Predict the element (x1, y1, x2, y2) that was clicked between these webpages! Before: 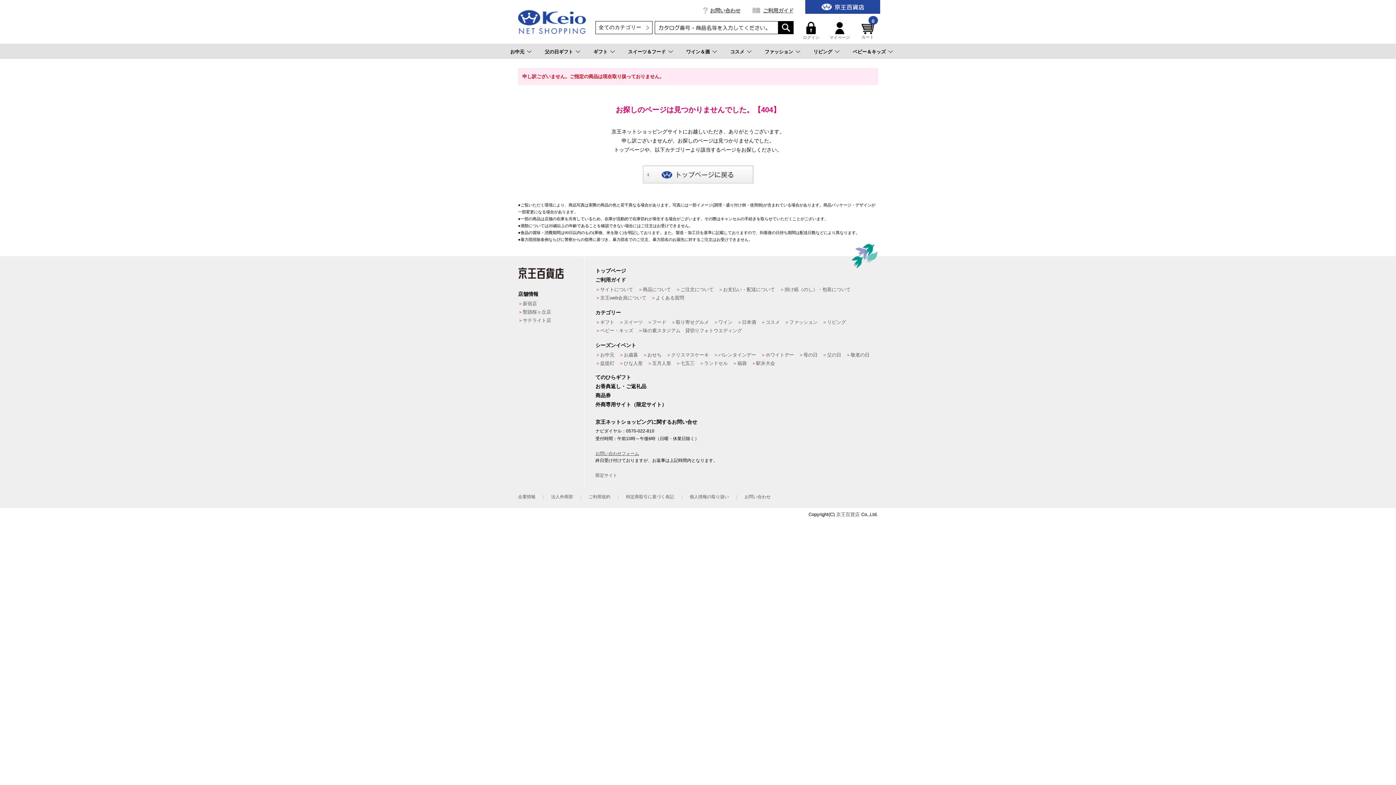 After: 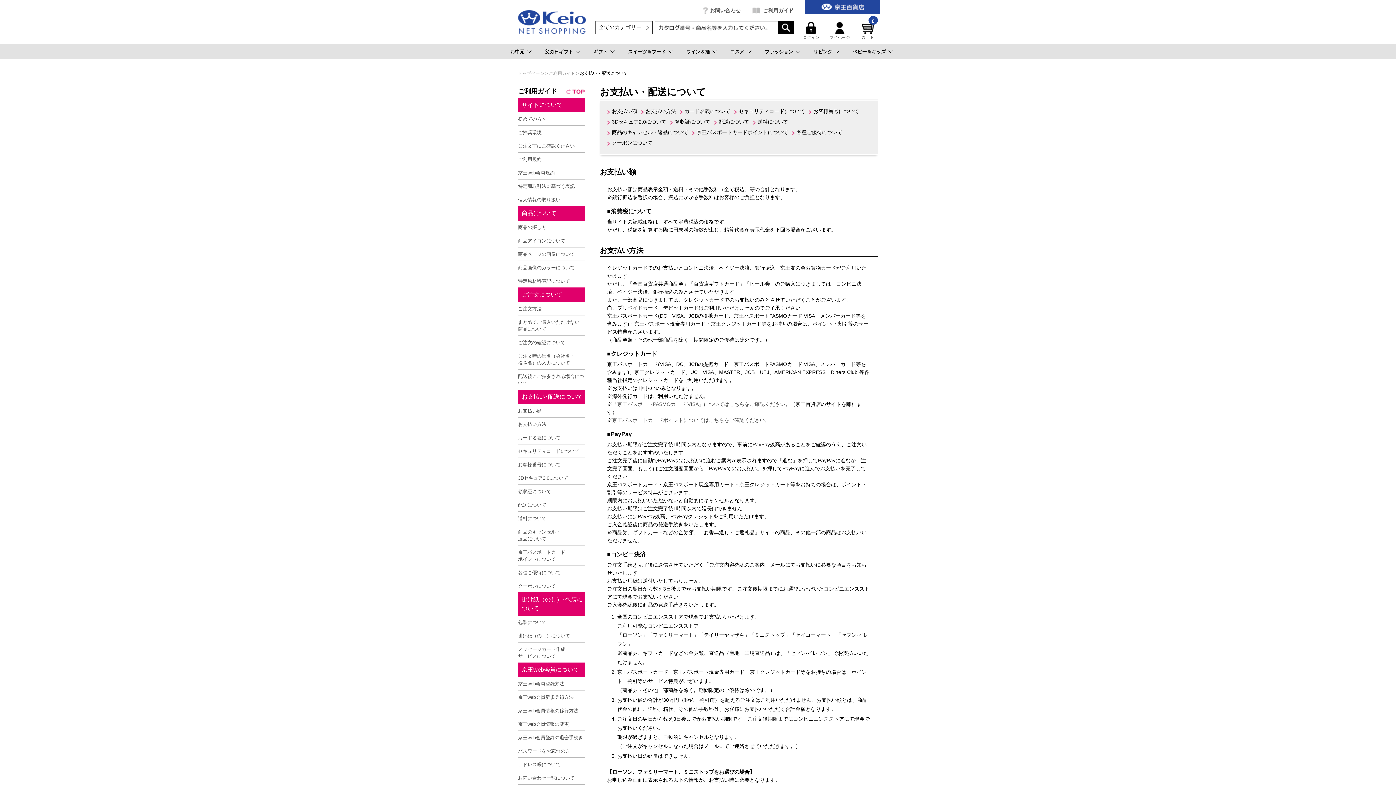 Action: bbox: (723, 286, 775, 292) label: お支払い・配送について